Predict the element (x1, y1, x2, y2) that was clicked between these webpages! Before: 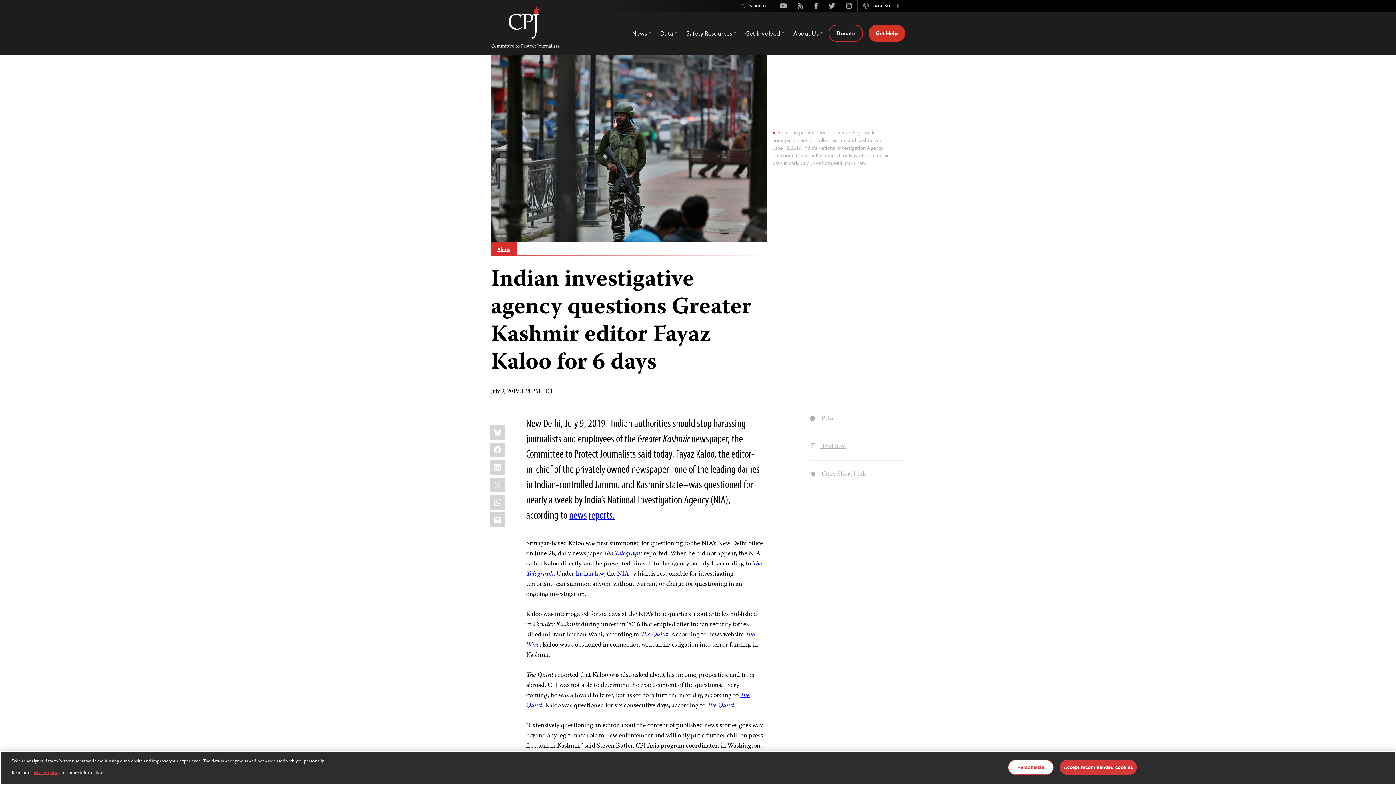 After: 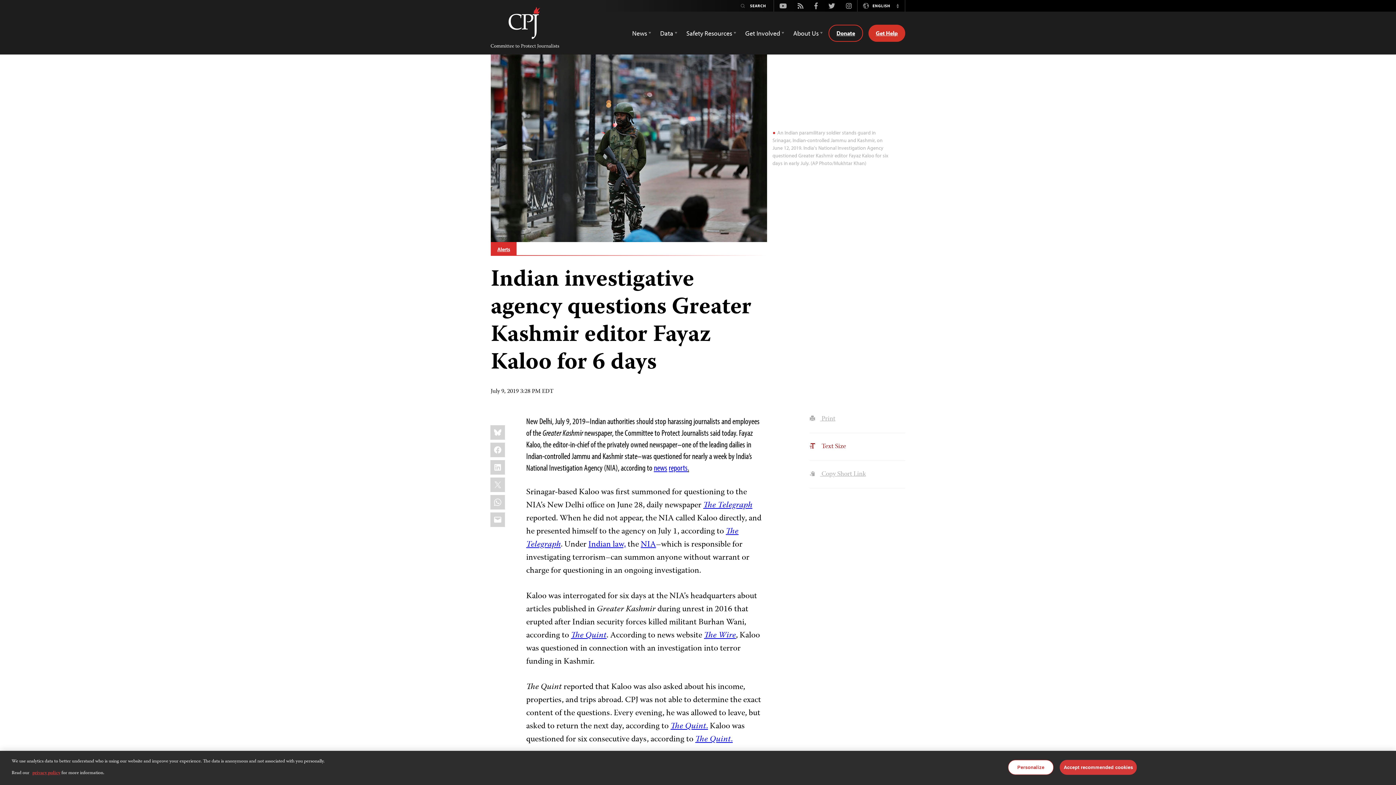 Action: bbox: (809, 441, 846, 452) label:  Text Size